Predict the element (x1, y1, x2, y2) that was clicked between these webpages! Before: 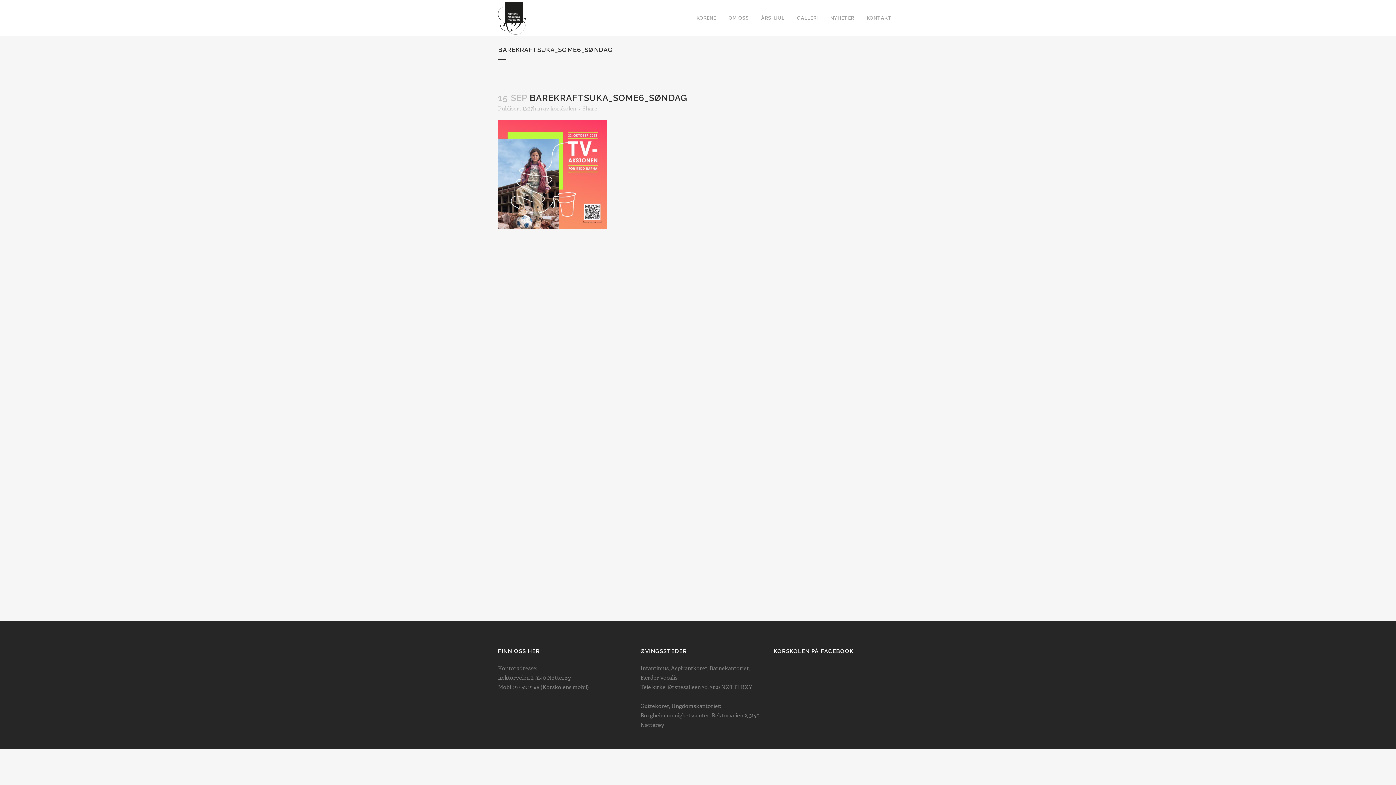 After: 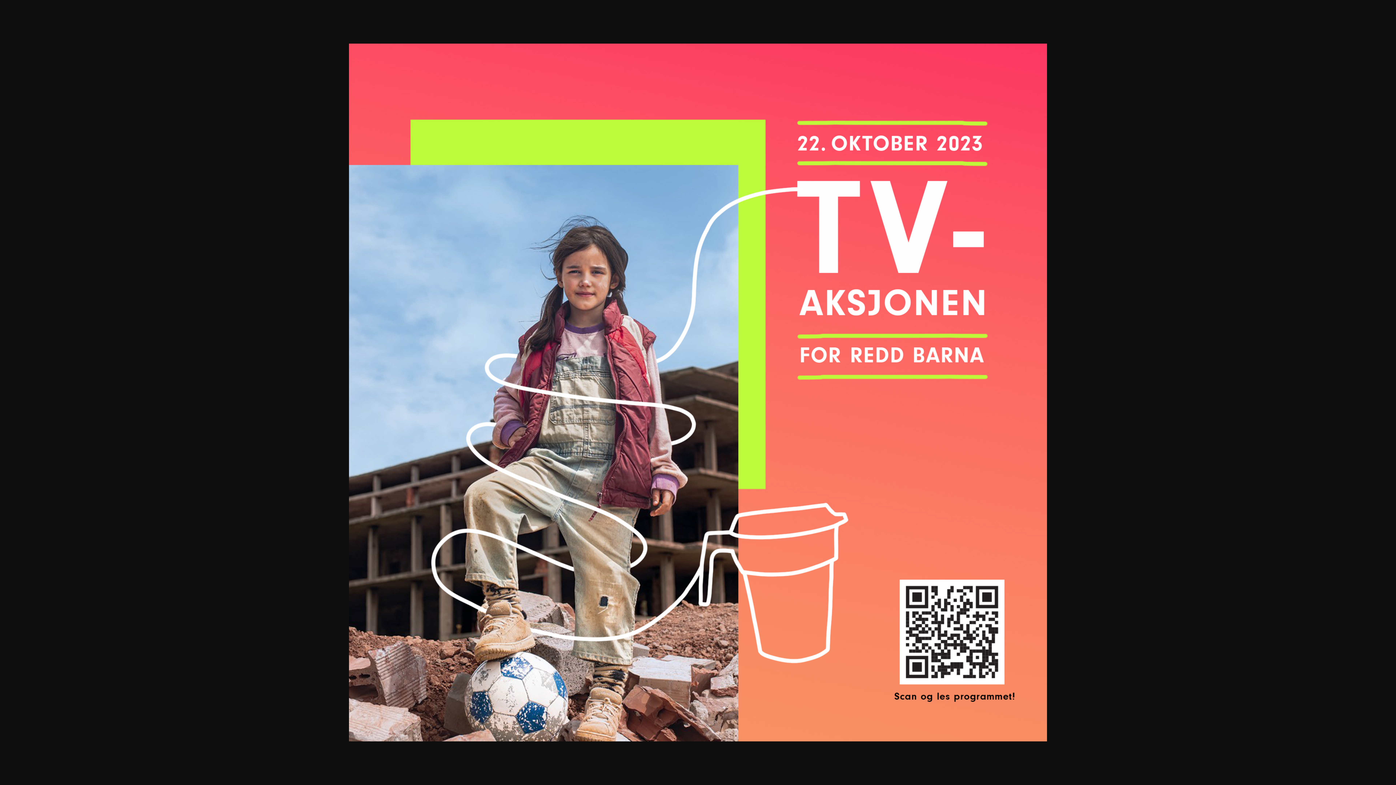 Action: bbox: (498, 170, 607, 177)